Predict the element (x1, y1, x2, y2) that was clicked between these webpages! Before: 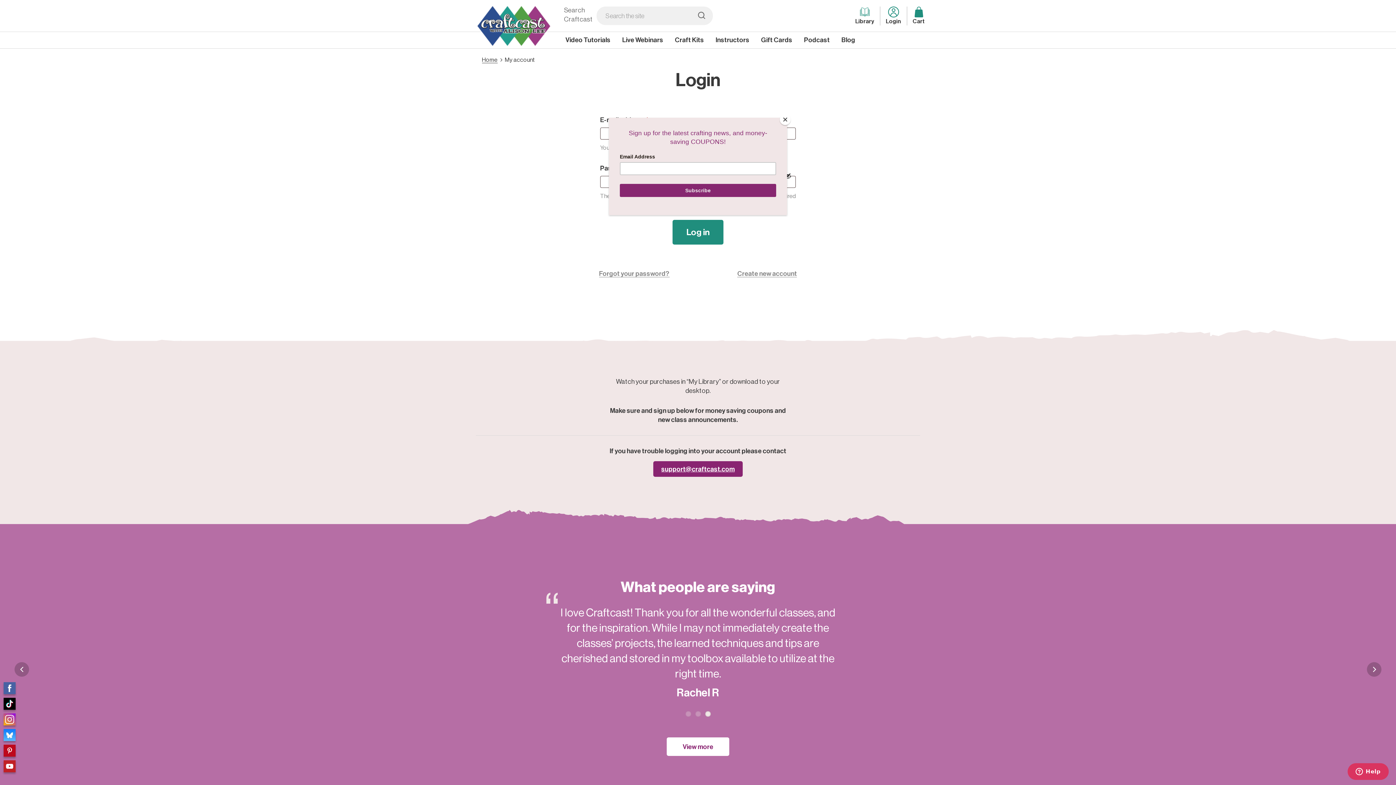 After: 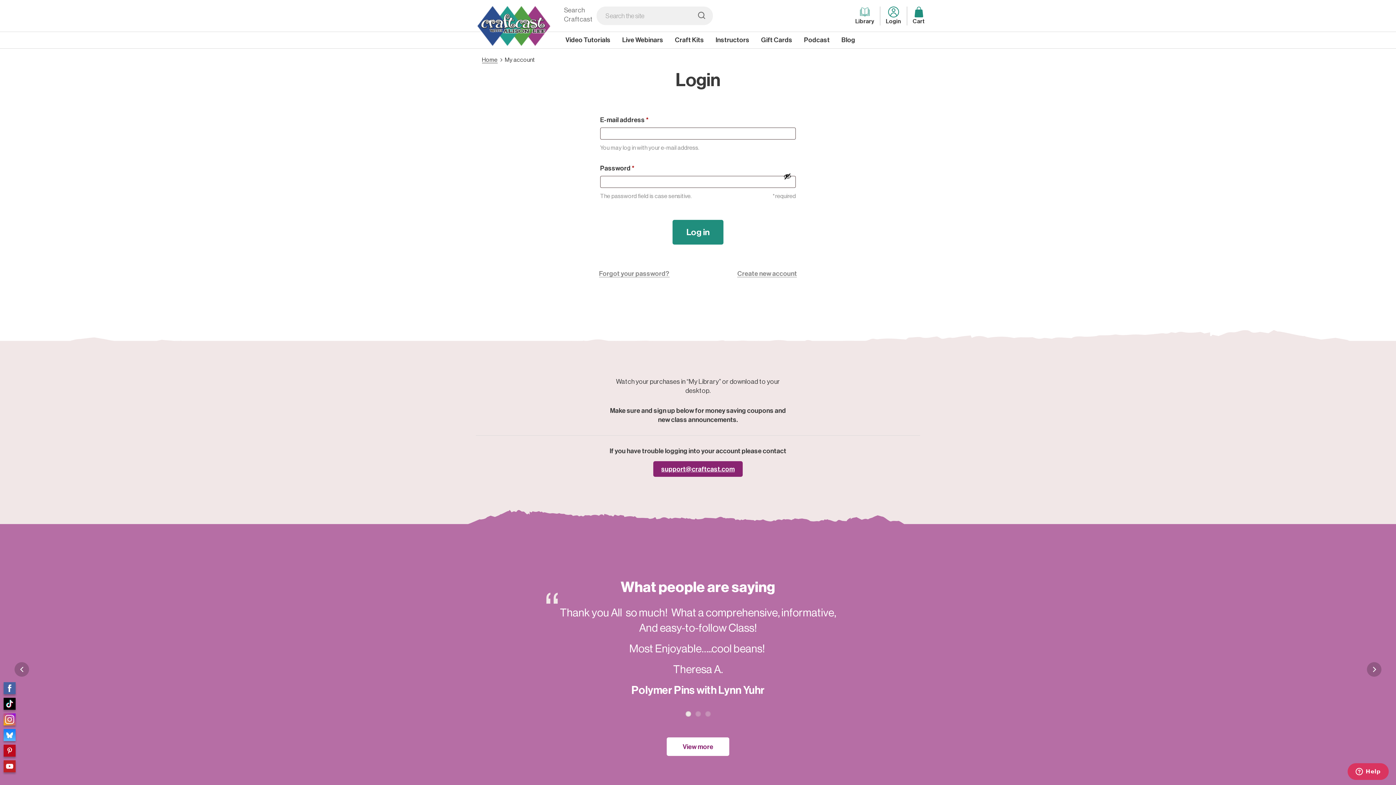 Action: bbox: (780, 114, 790, 125) label: Close